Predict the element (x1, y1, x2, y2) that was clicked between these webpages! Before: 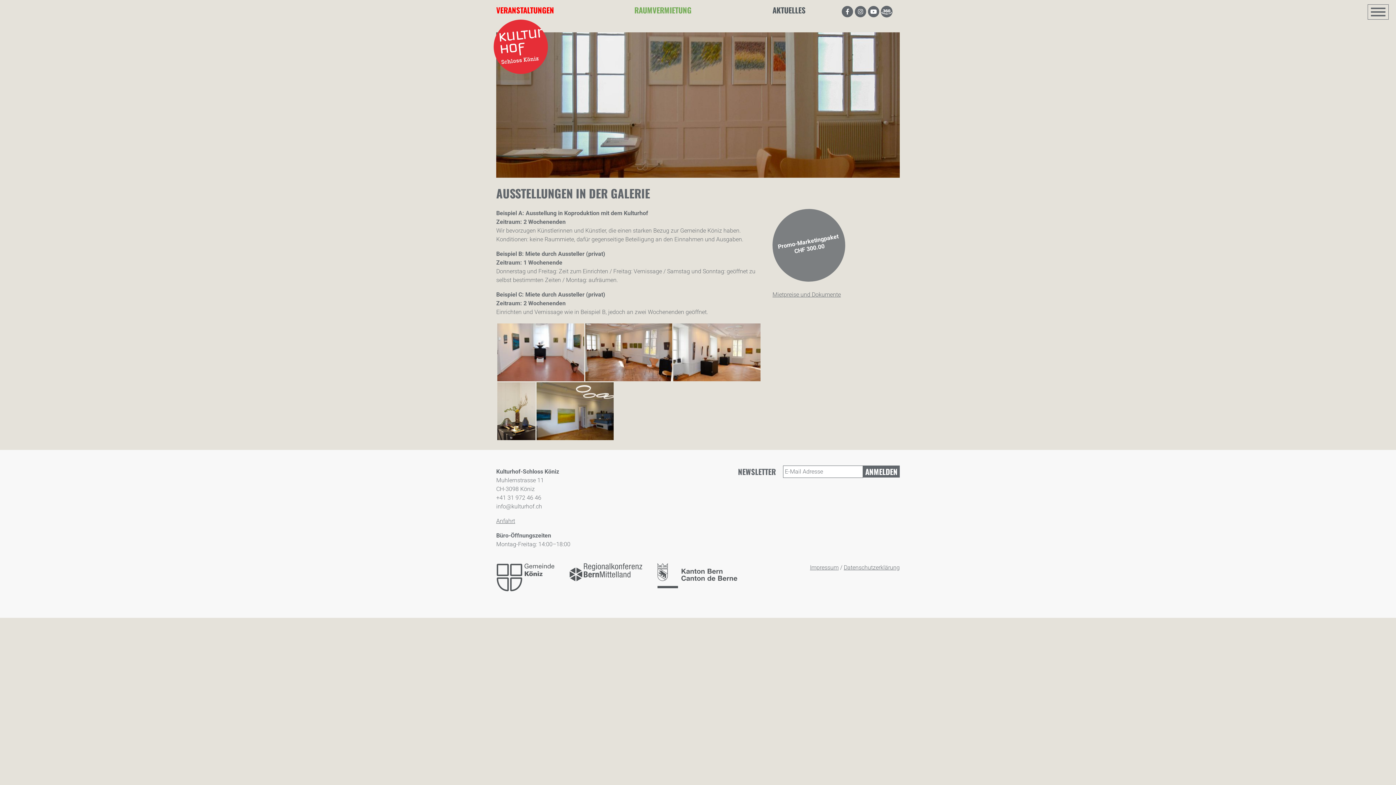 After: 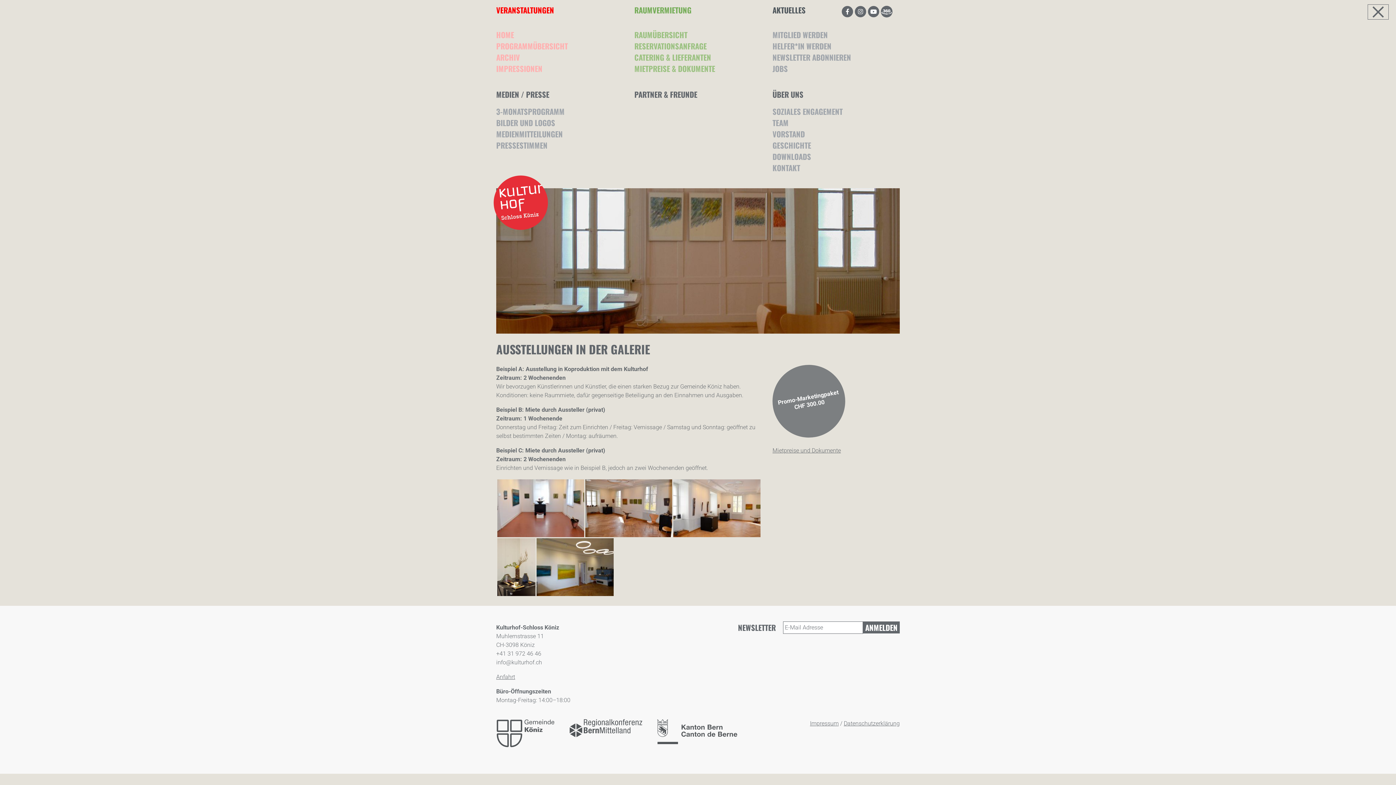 Action: bbox: (634, 5, 761, 14) label: RAUMVERMIETUNG